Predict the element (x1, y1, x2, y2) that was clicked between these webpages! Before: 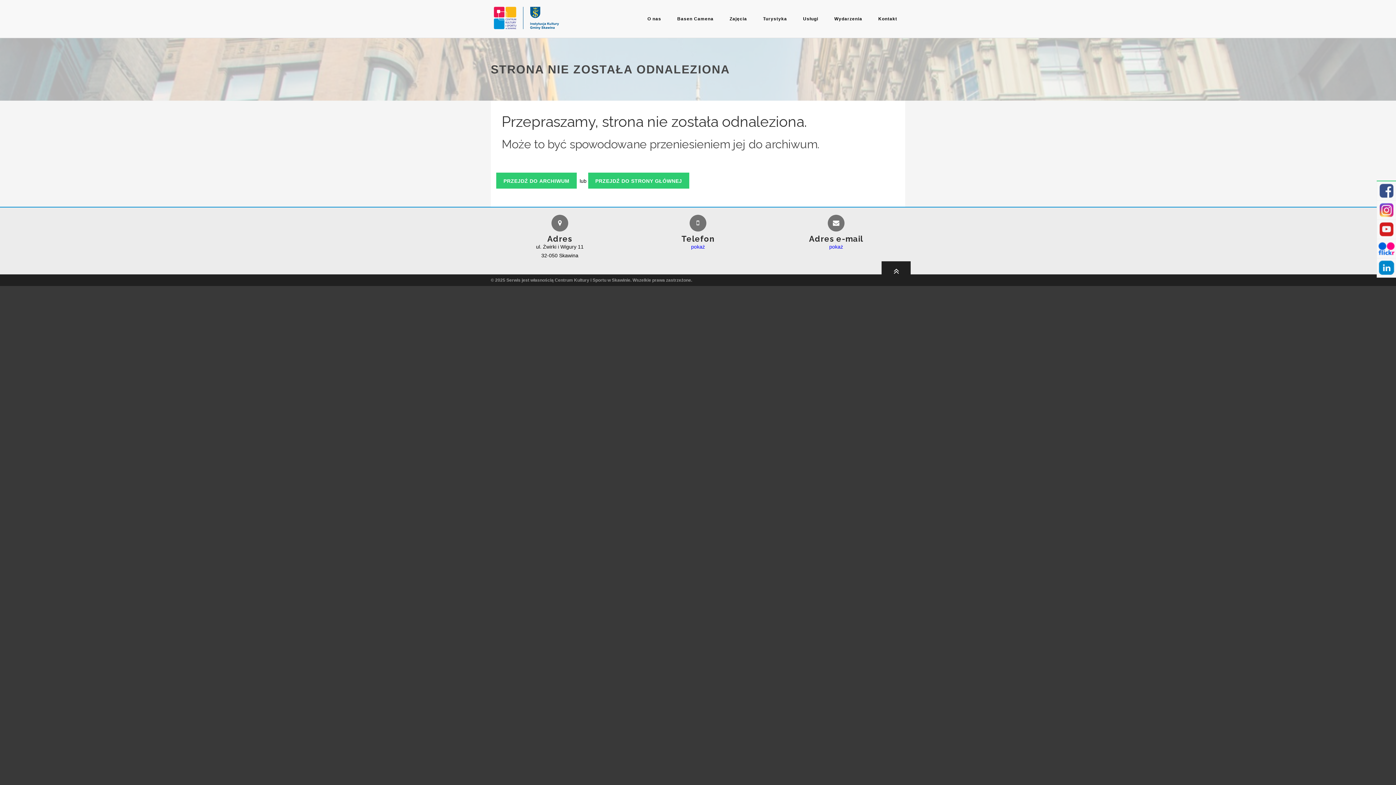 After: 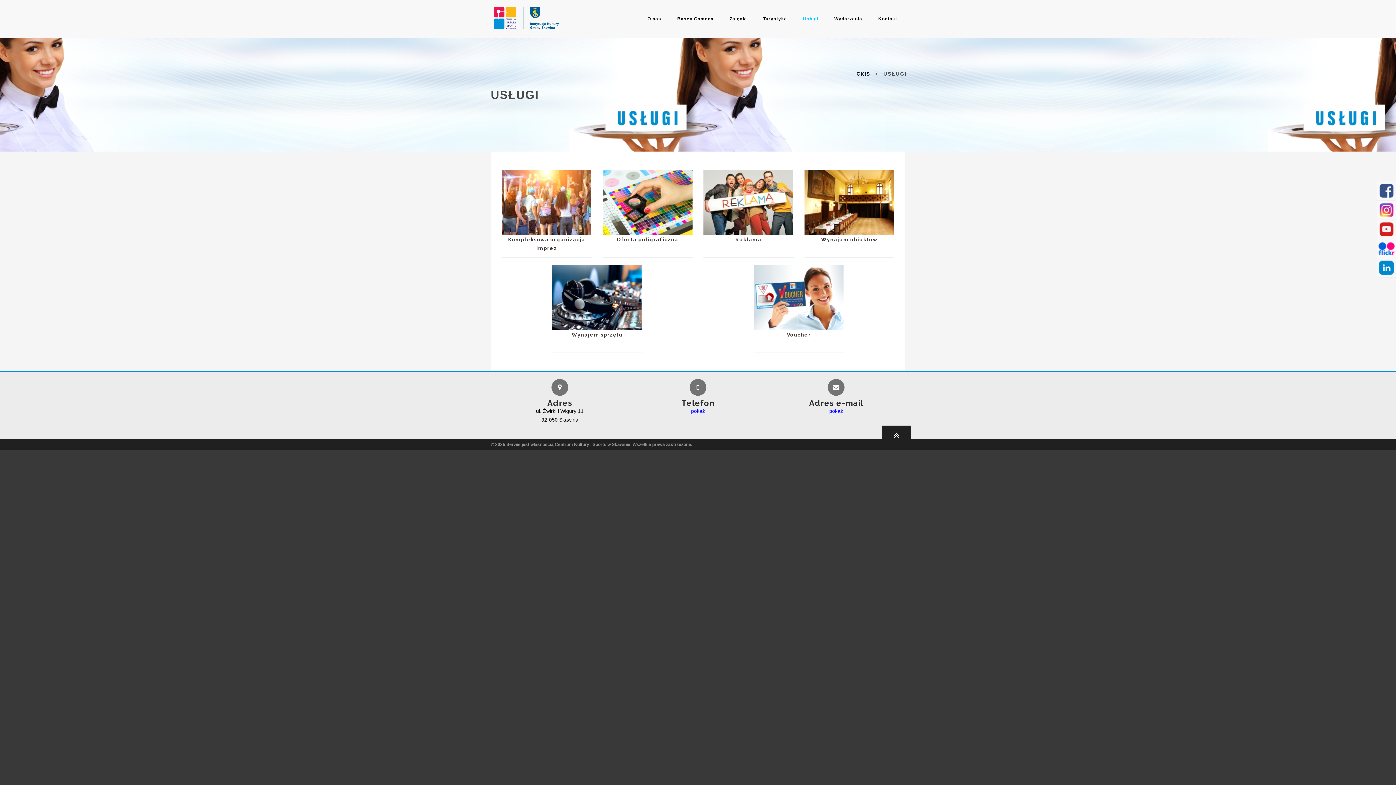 Action: label: Usługi bbox: (795, 0, 826, 37)